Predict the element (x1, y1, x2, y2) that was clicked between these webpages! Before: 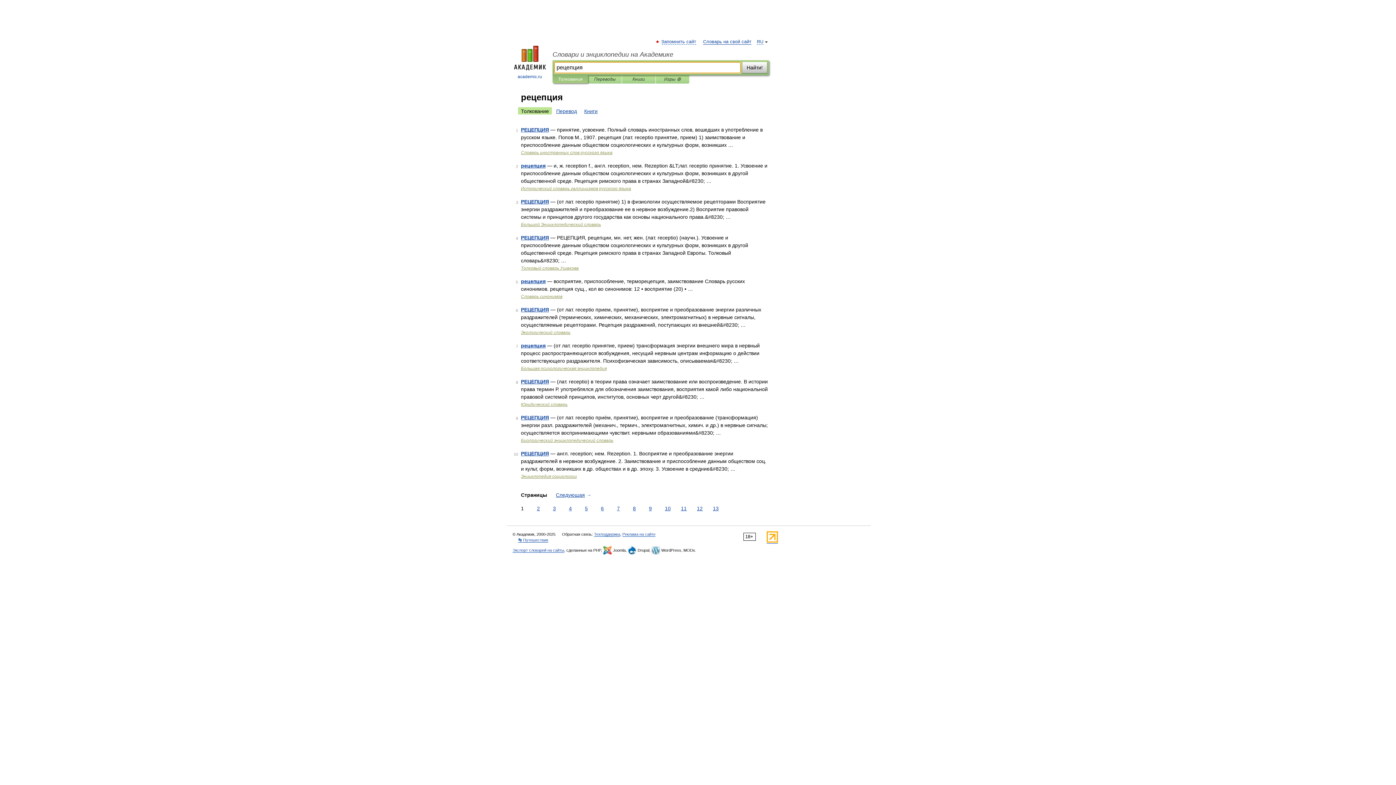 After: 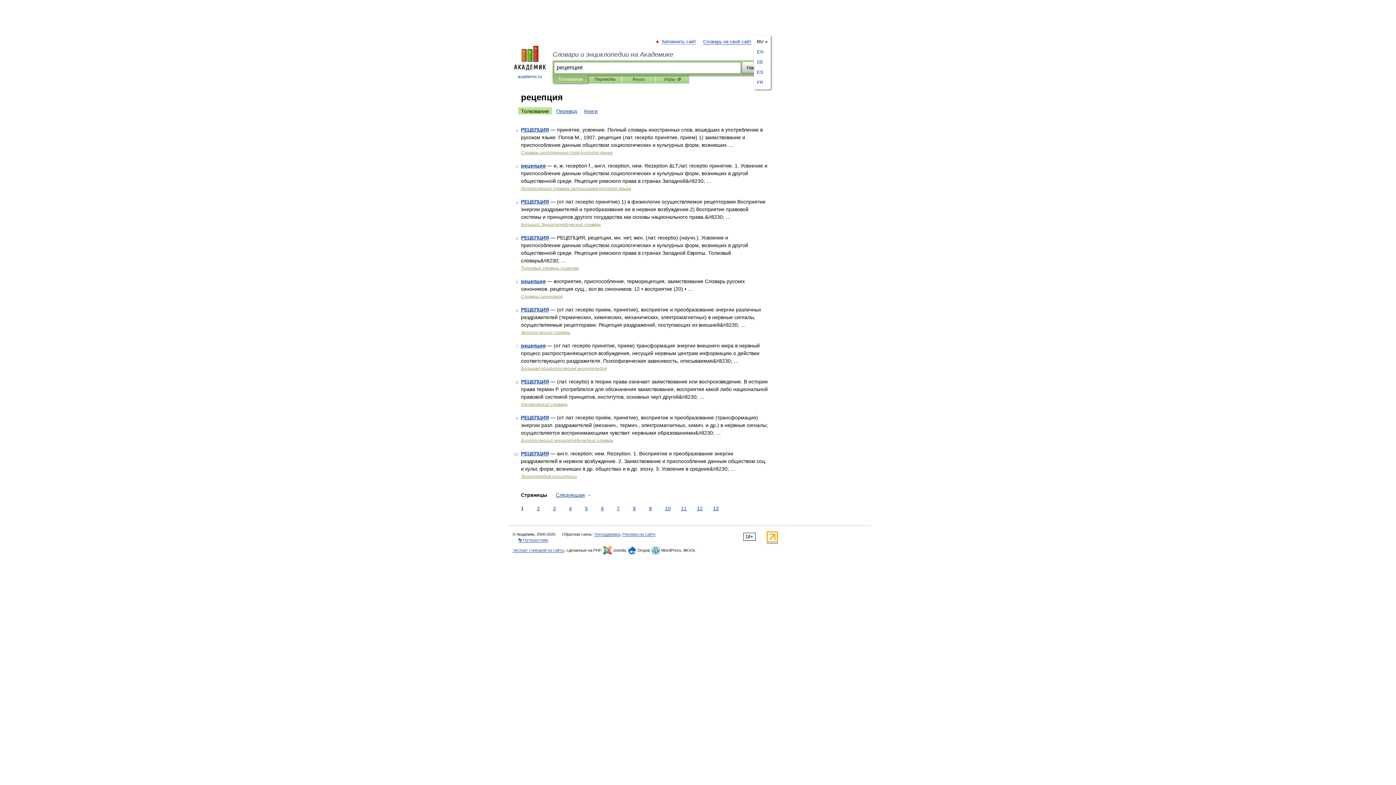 Action: label: RU bbox: (757, 39, 763, 44)